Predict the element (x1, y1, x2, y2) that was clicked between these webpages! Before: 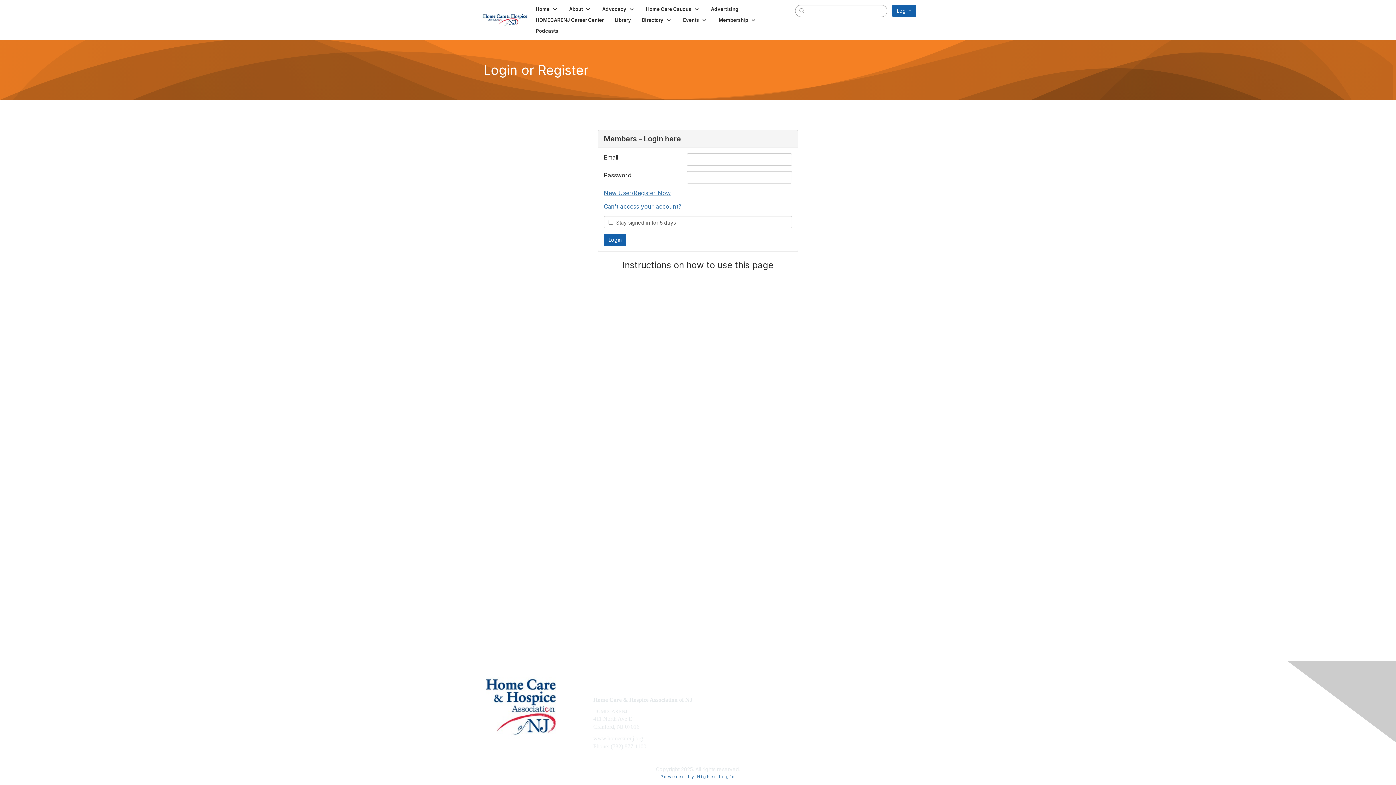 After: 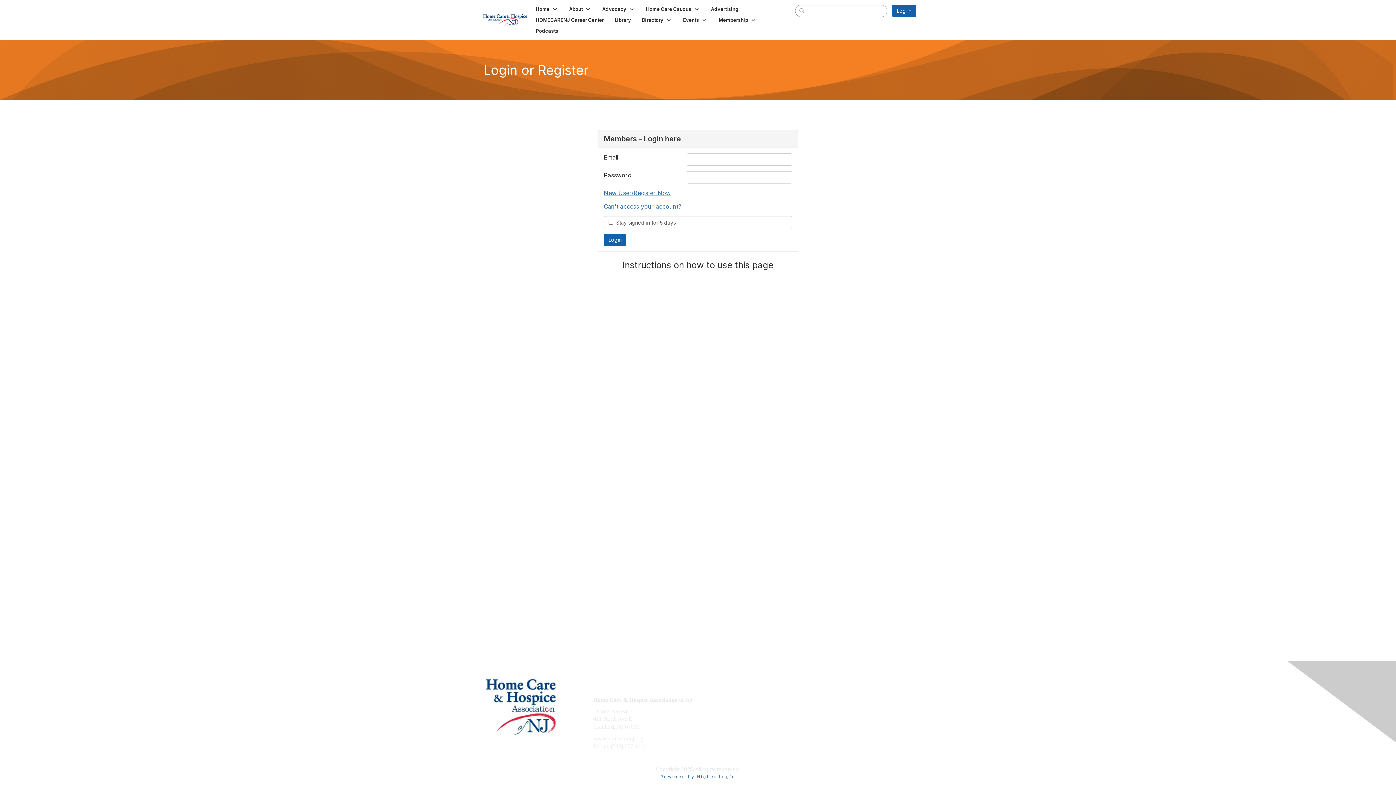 Action: label: Log in bbox: (892, 4, 916, 17)